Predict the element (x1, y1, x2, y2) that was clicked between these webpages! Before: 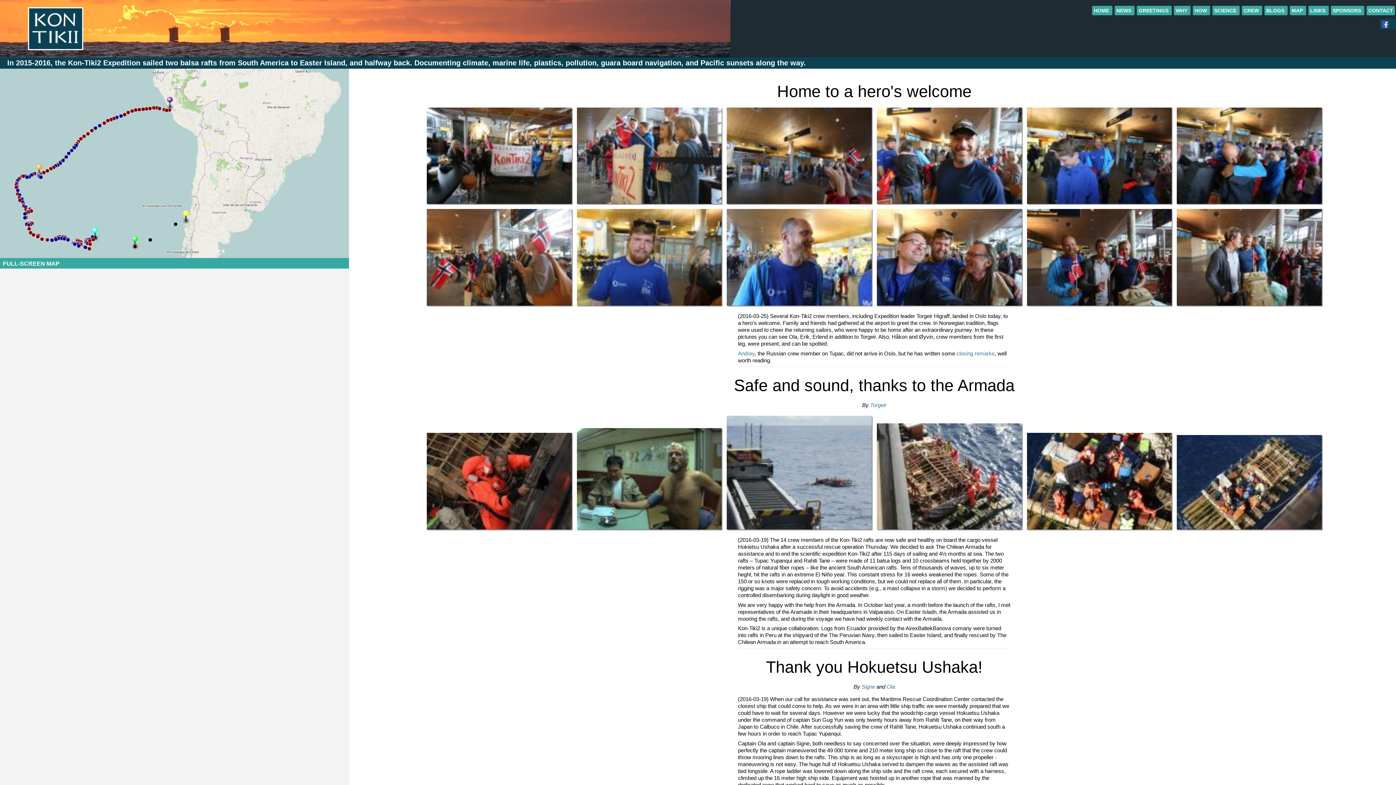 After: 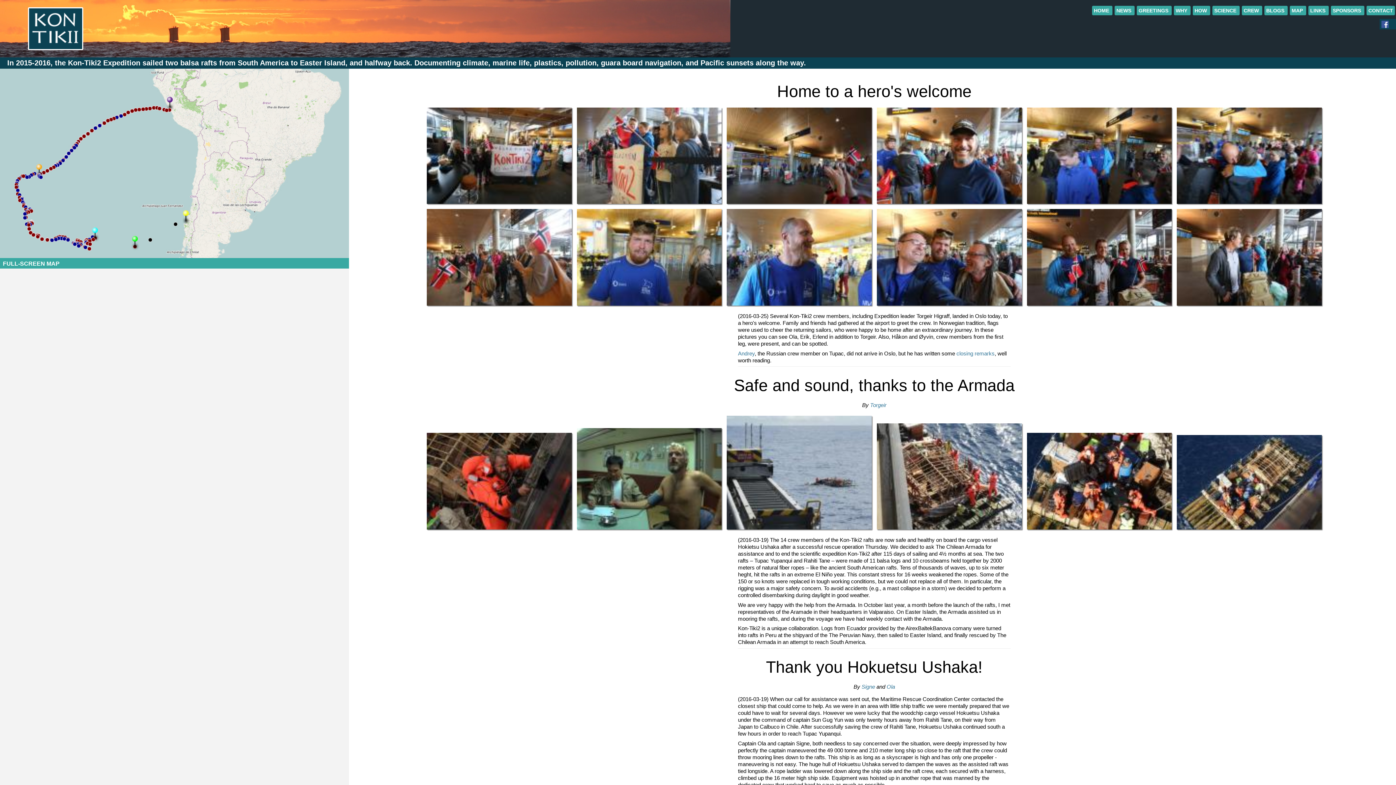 Action: label: CREW  bbox: (1244, 7, 1260, 13)